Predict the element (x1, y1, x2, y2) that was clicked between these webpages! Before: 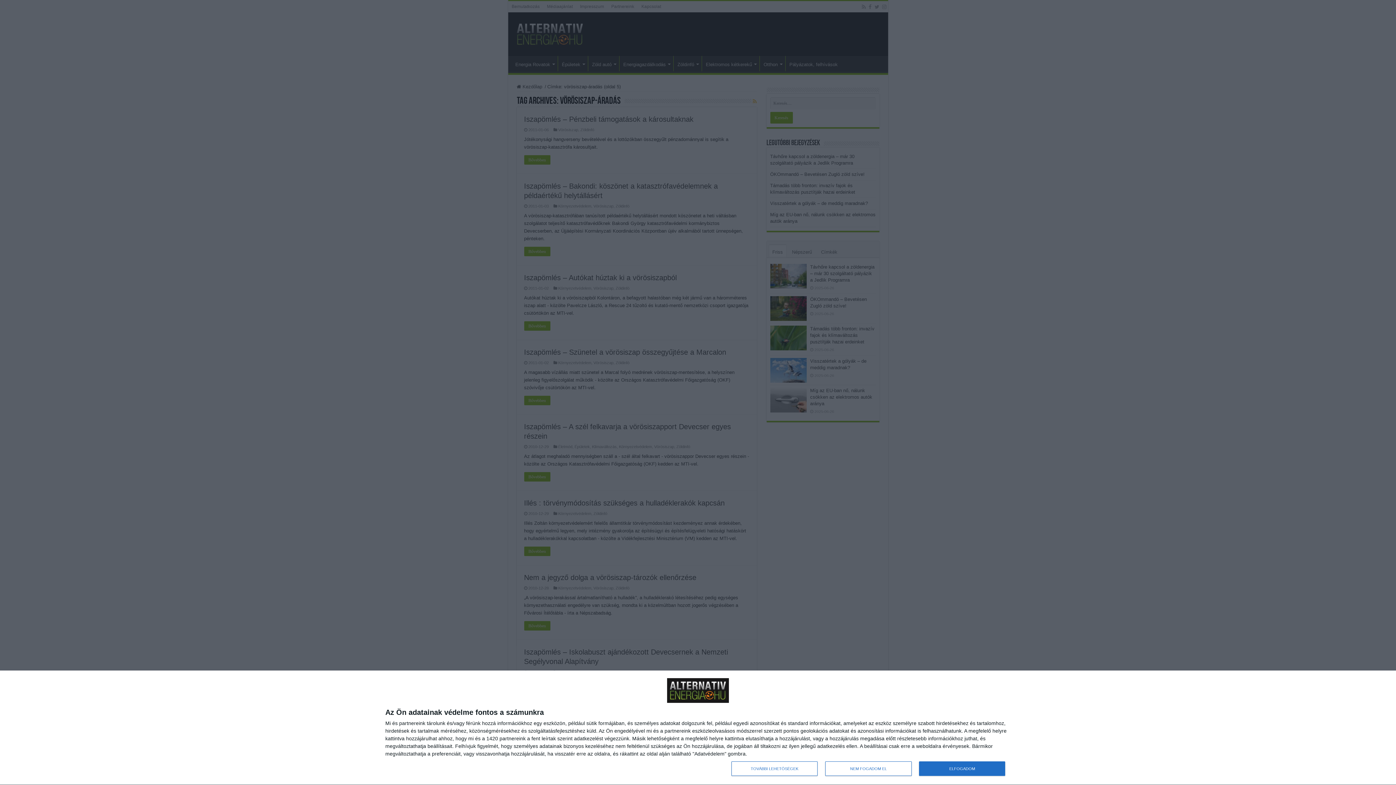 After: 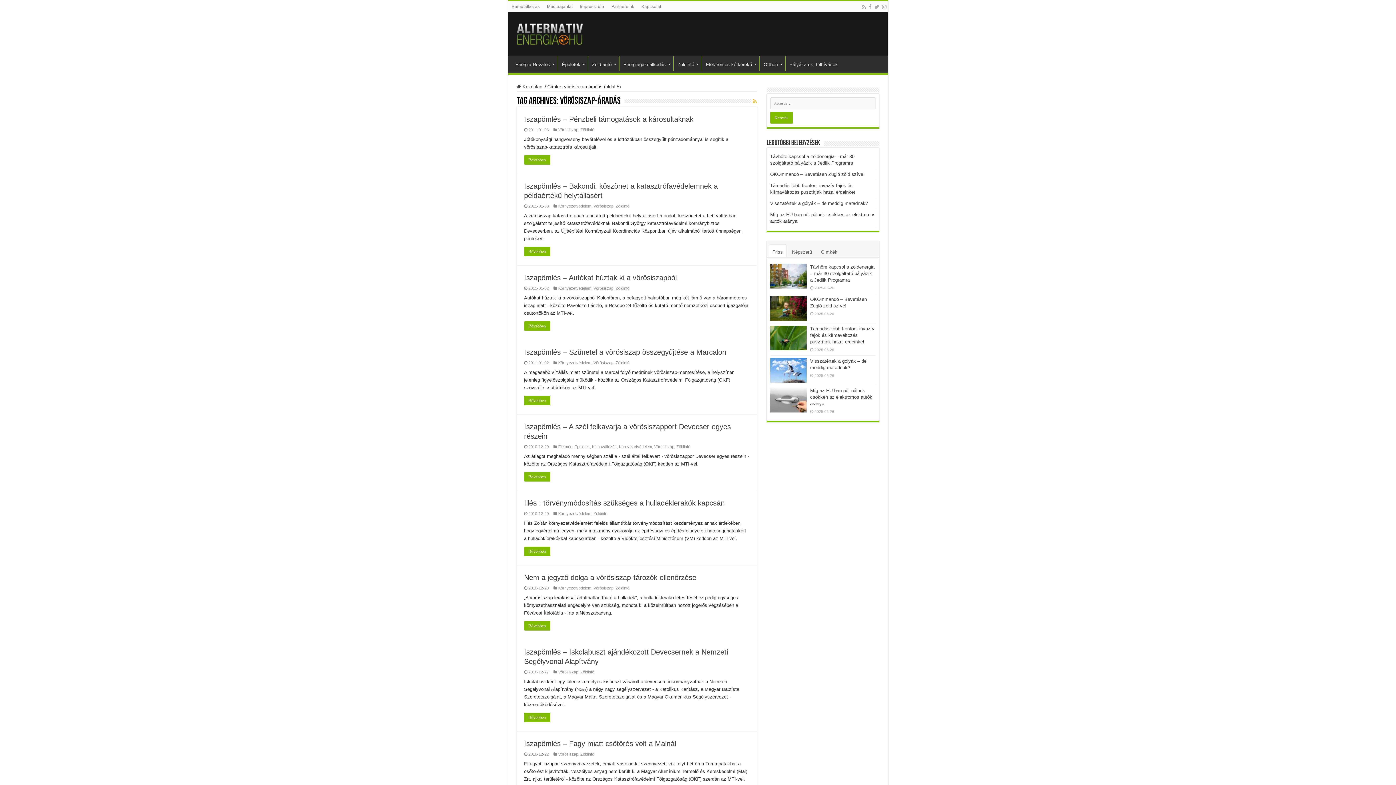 Action: label: ELFOGADOM bbox: (919, 761, 1005, 776)